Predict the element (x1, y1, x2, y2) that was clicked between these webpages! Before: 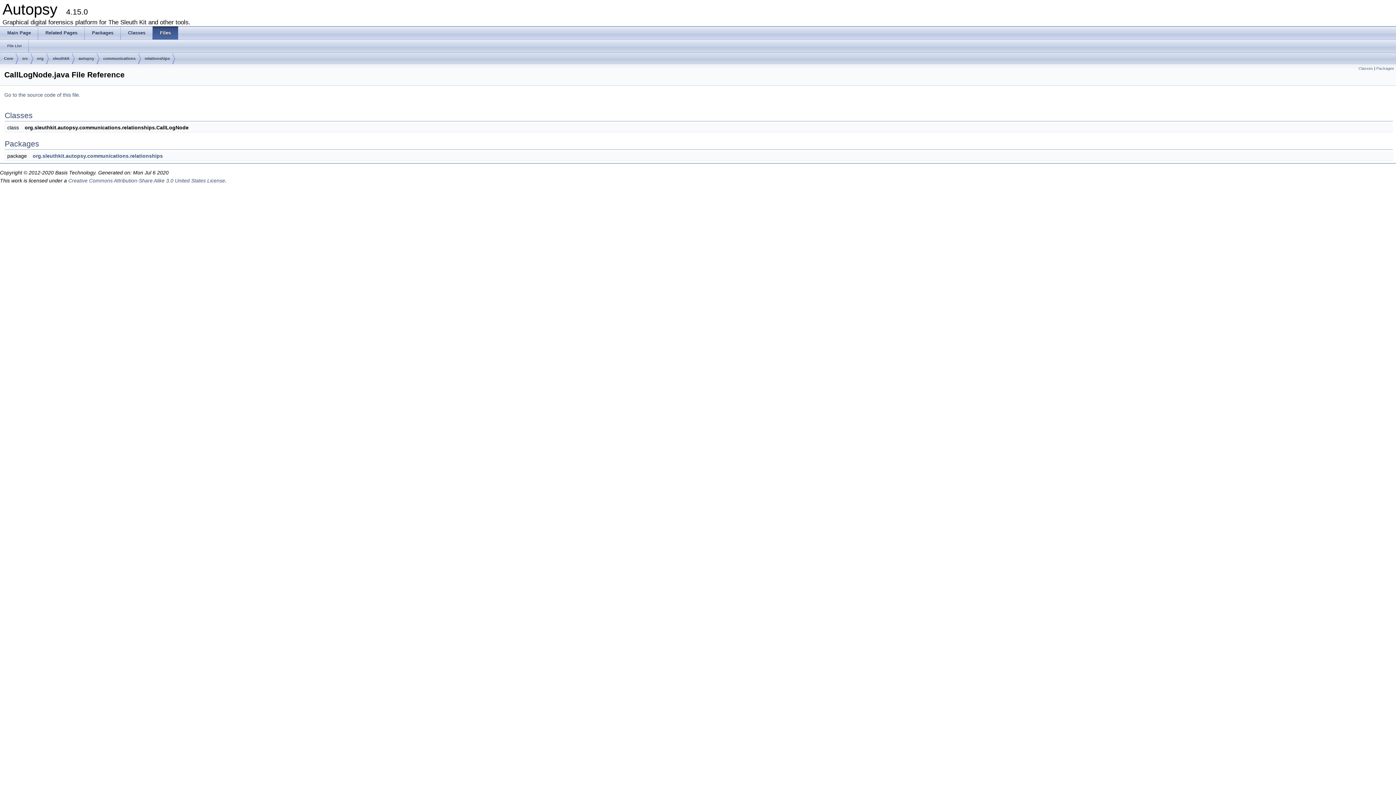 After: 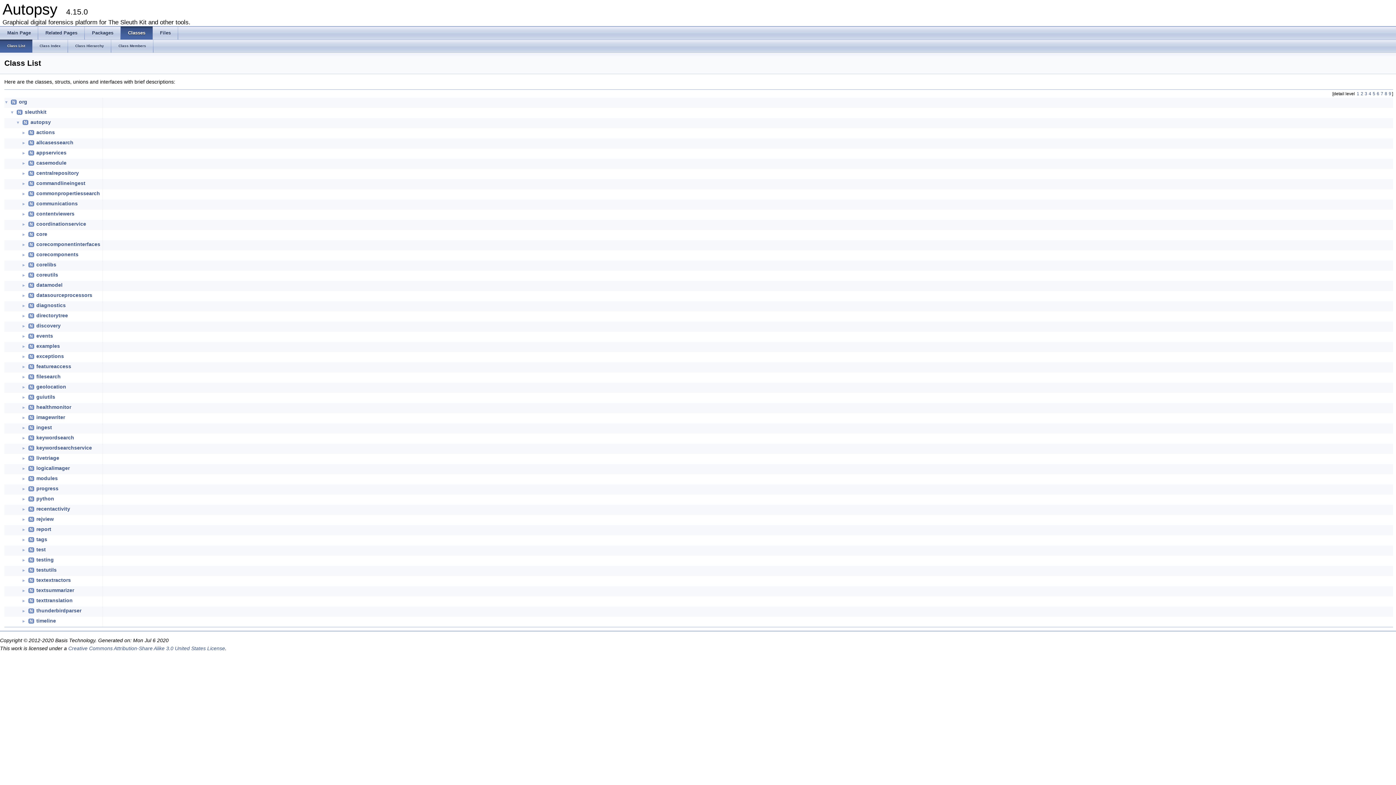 Action: bbox: (120, 26, 152, 39) label: Classes